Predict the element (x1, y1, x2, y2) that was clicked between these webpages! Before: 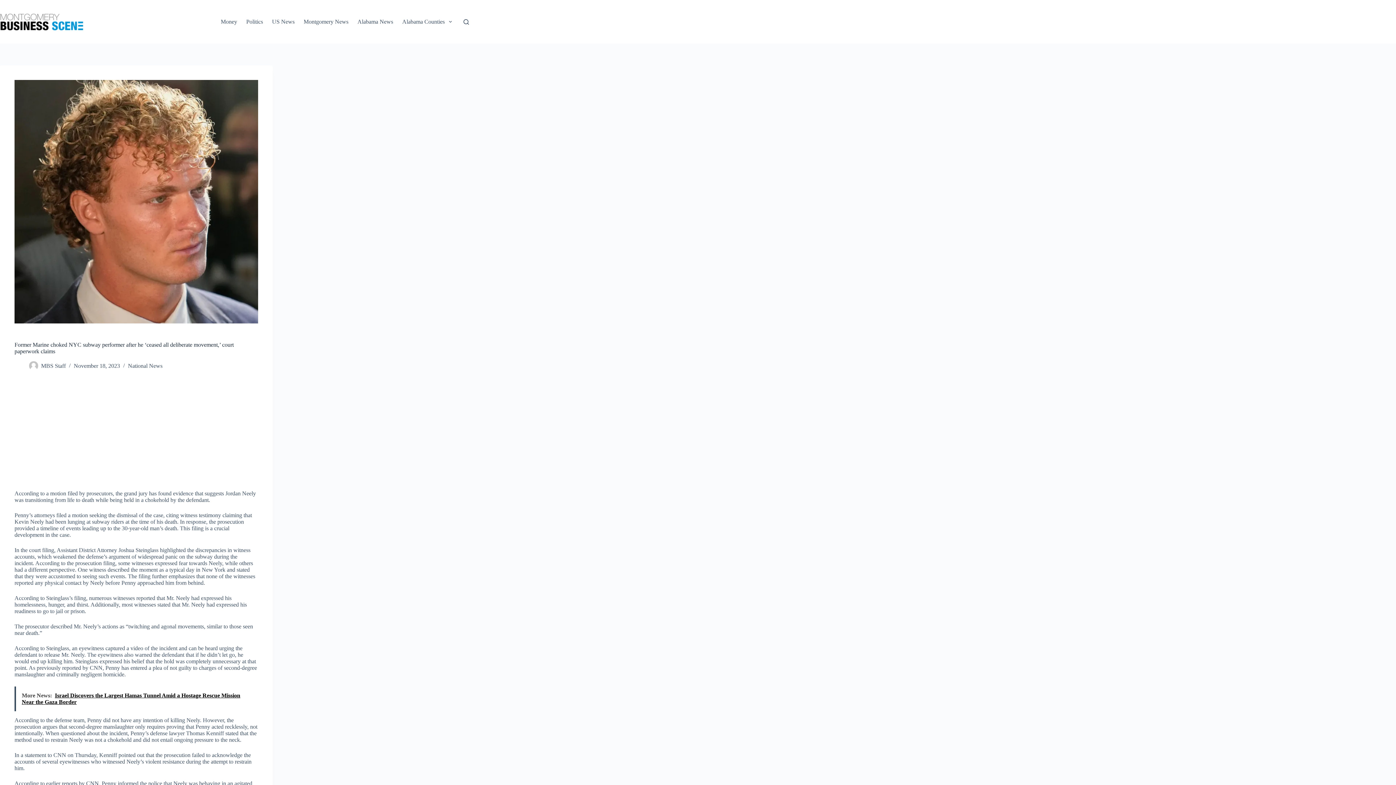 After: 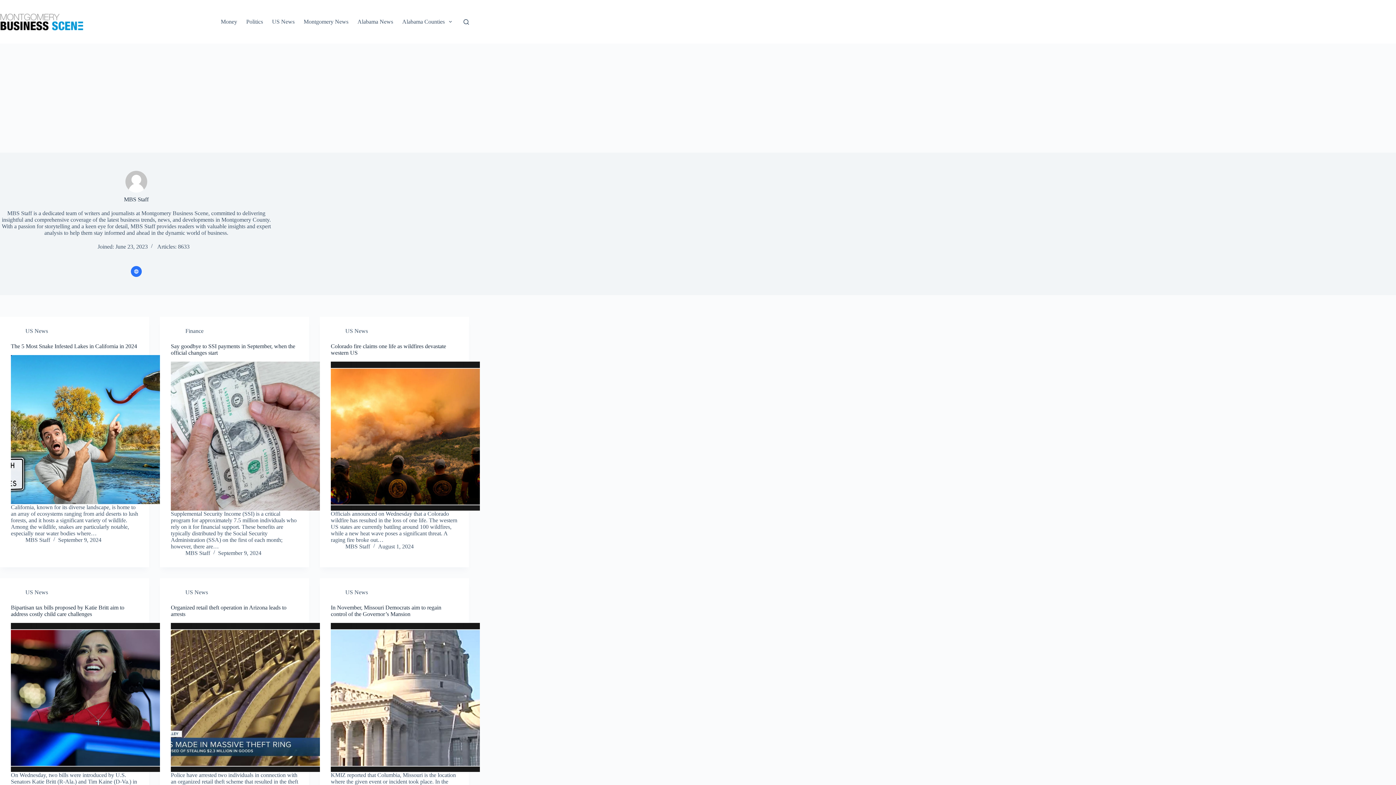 Action: label: MBS Staff bbox: (41, 362, 65, 369)